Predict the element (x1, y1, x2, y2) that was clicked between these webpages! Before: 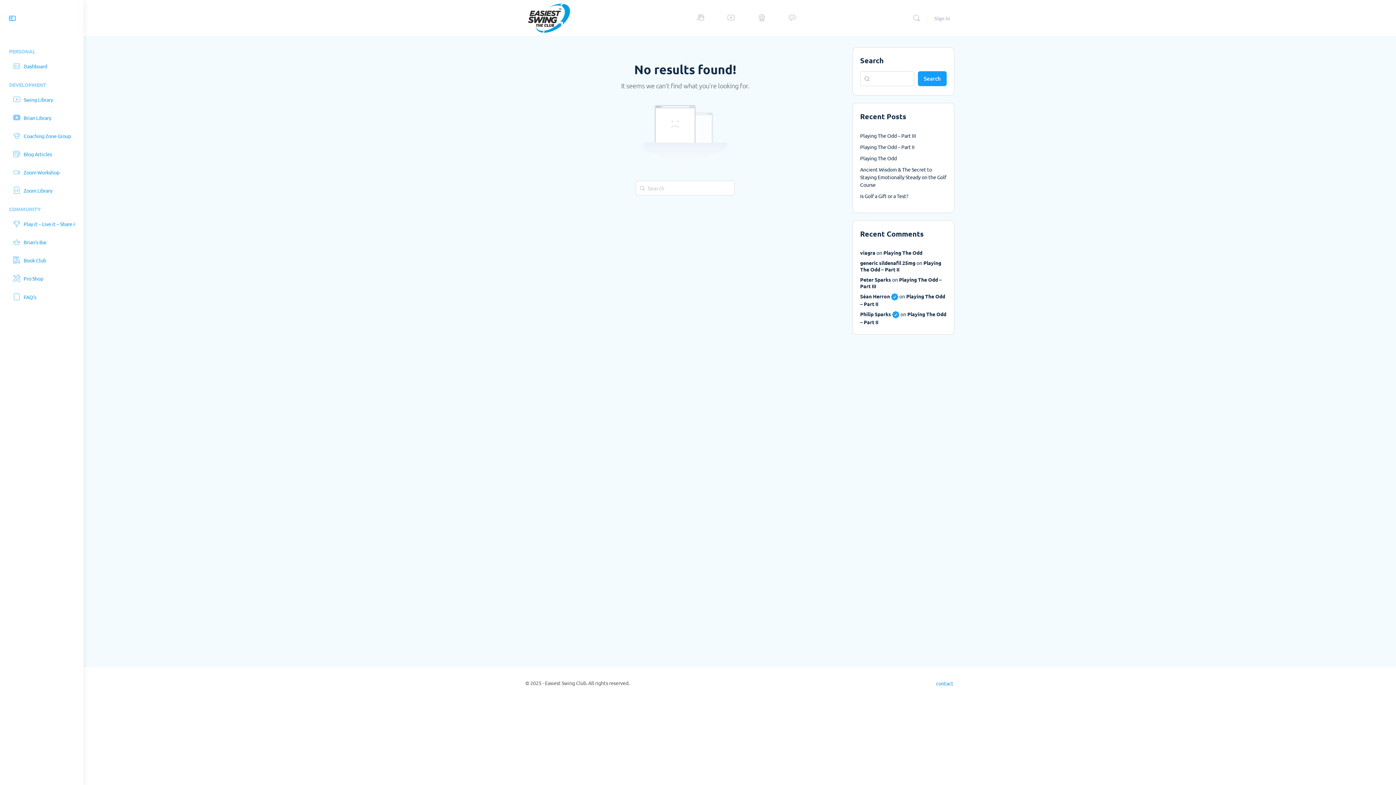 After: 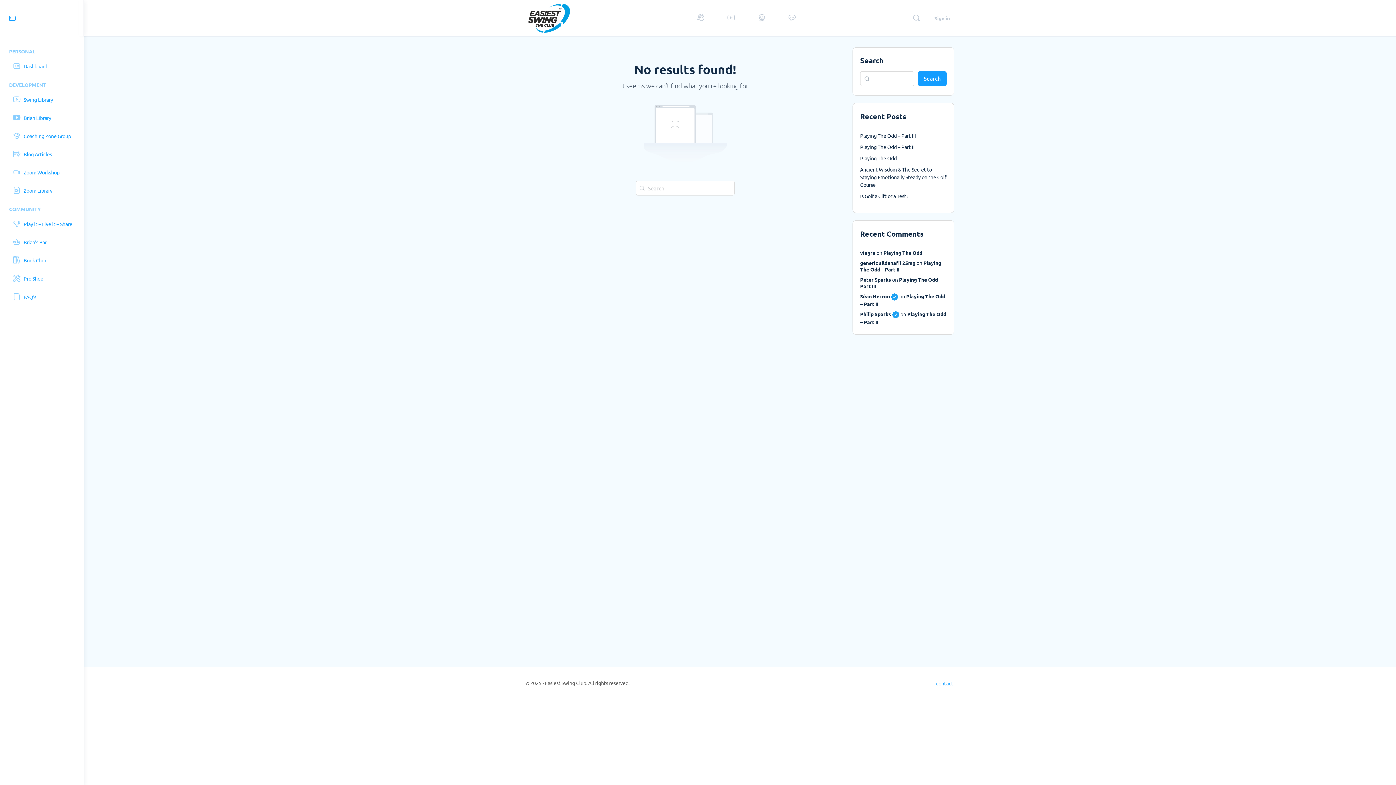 Action: label: DEVELOPMENT bbox: (3, 75, 80, 91)